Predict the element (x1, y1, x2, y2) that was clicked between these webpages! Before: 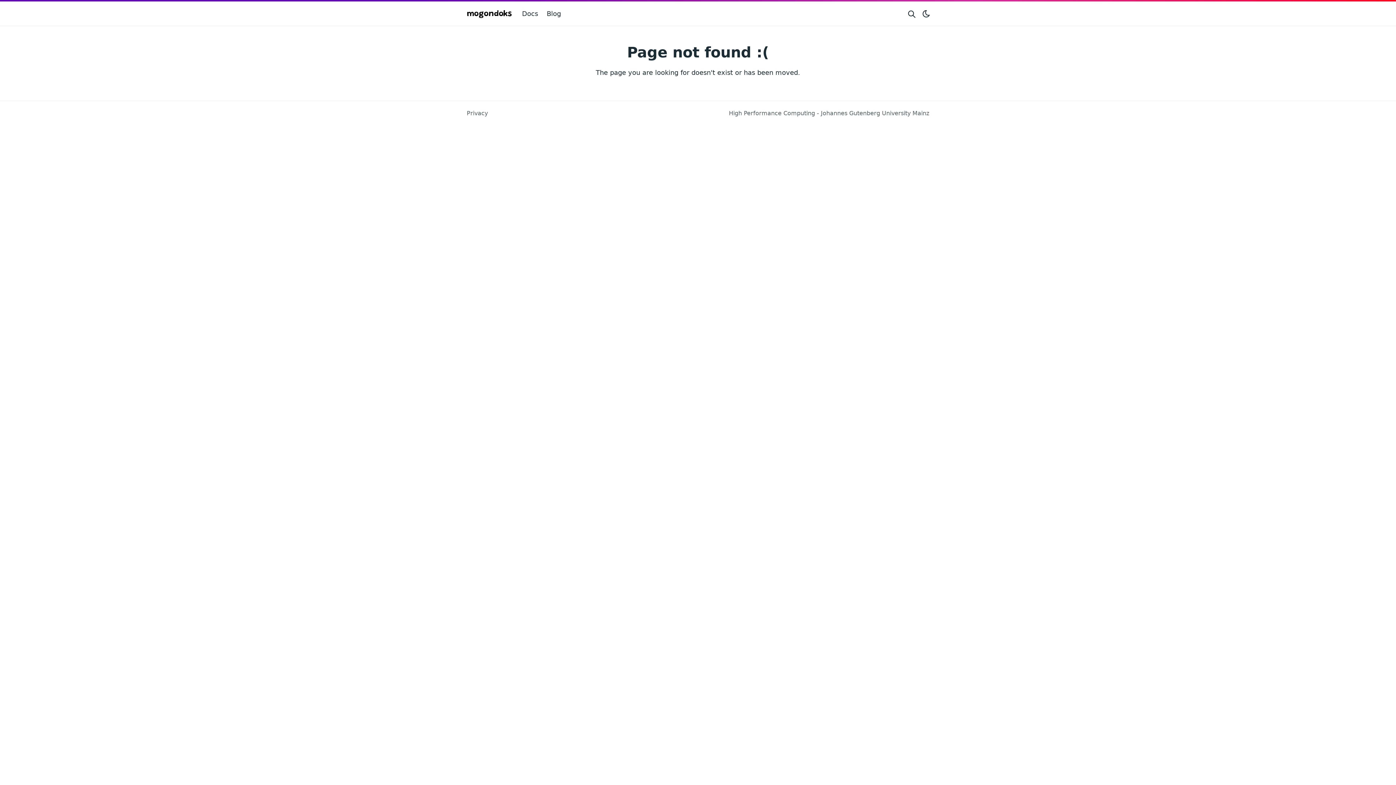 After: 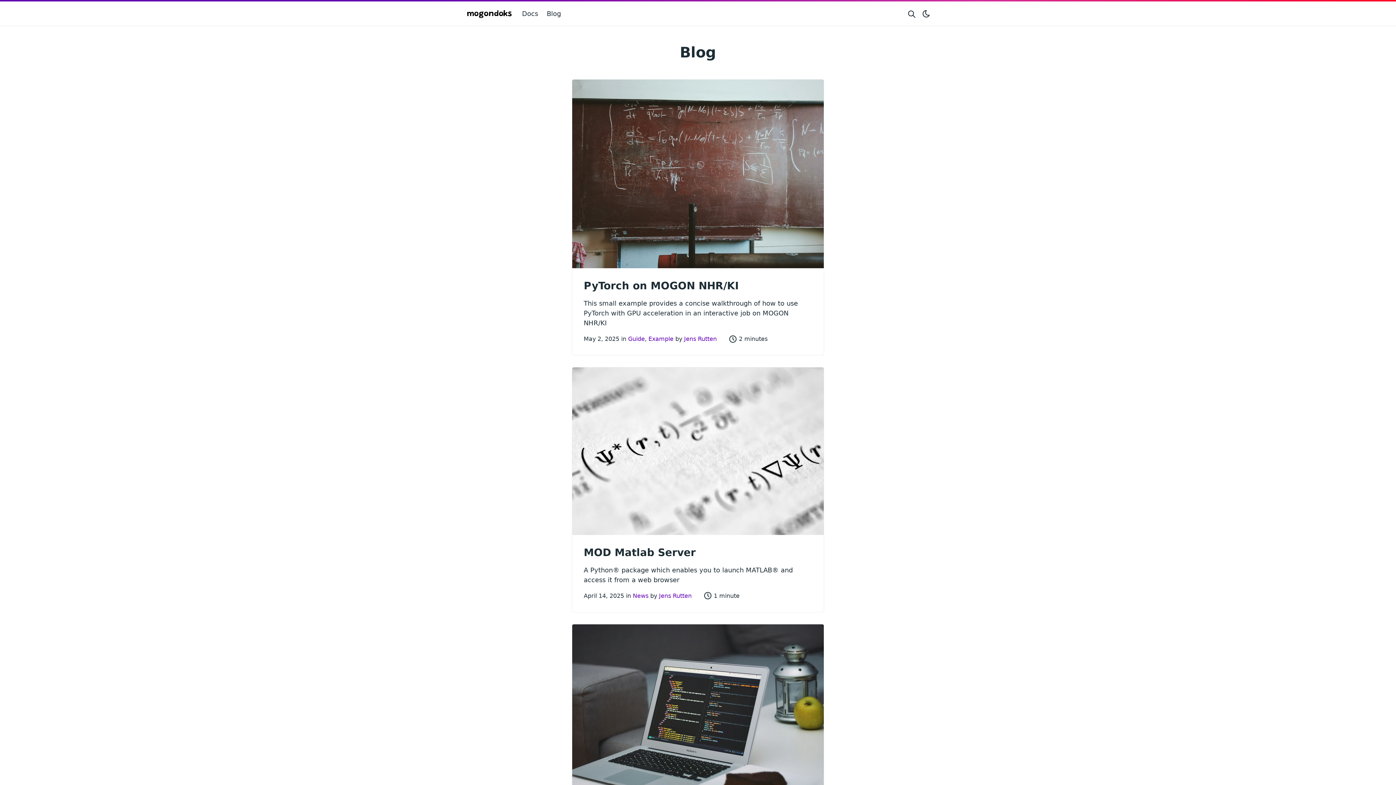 Action: label: Blog bbox: (544, 5, 564, 21)